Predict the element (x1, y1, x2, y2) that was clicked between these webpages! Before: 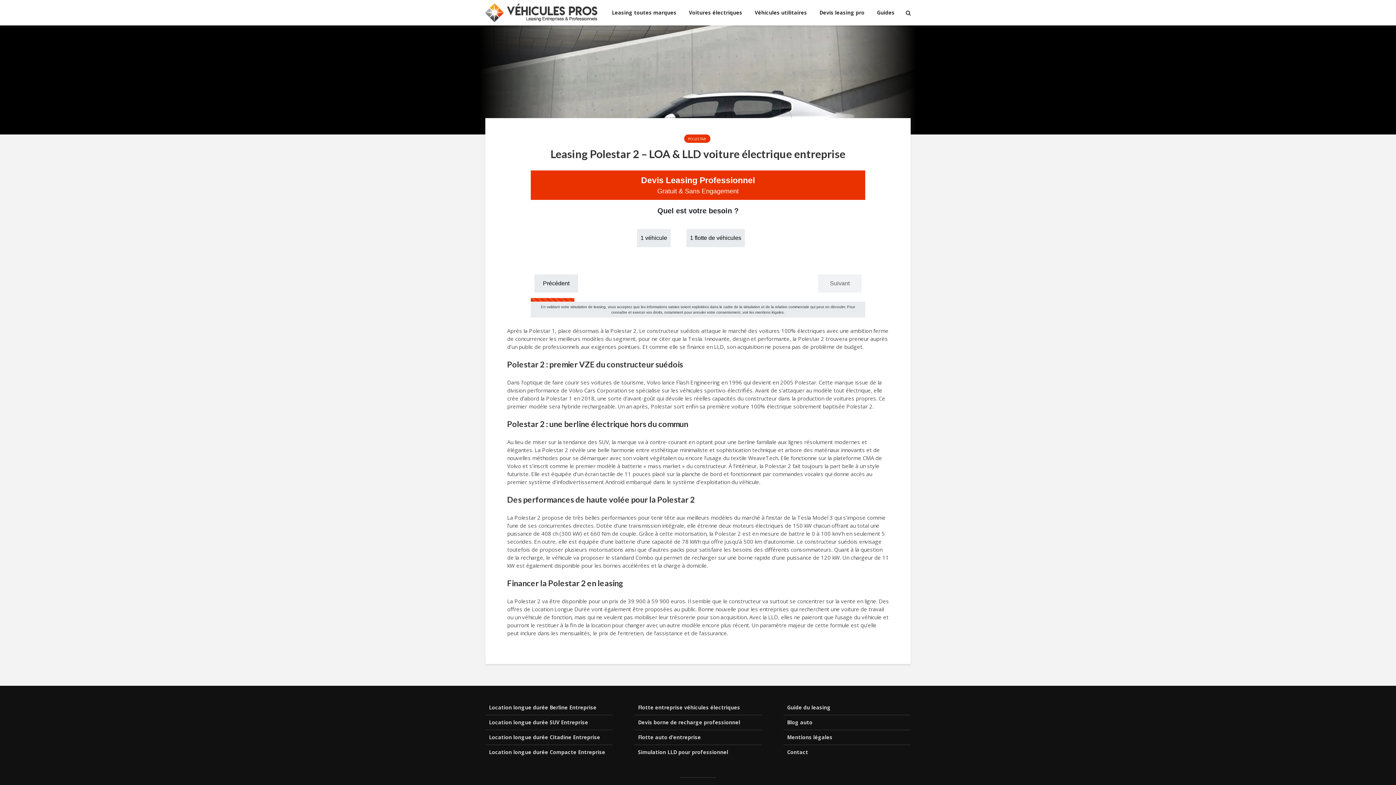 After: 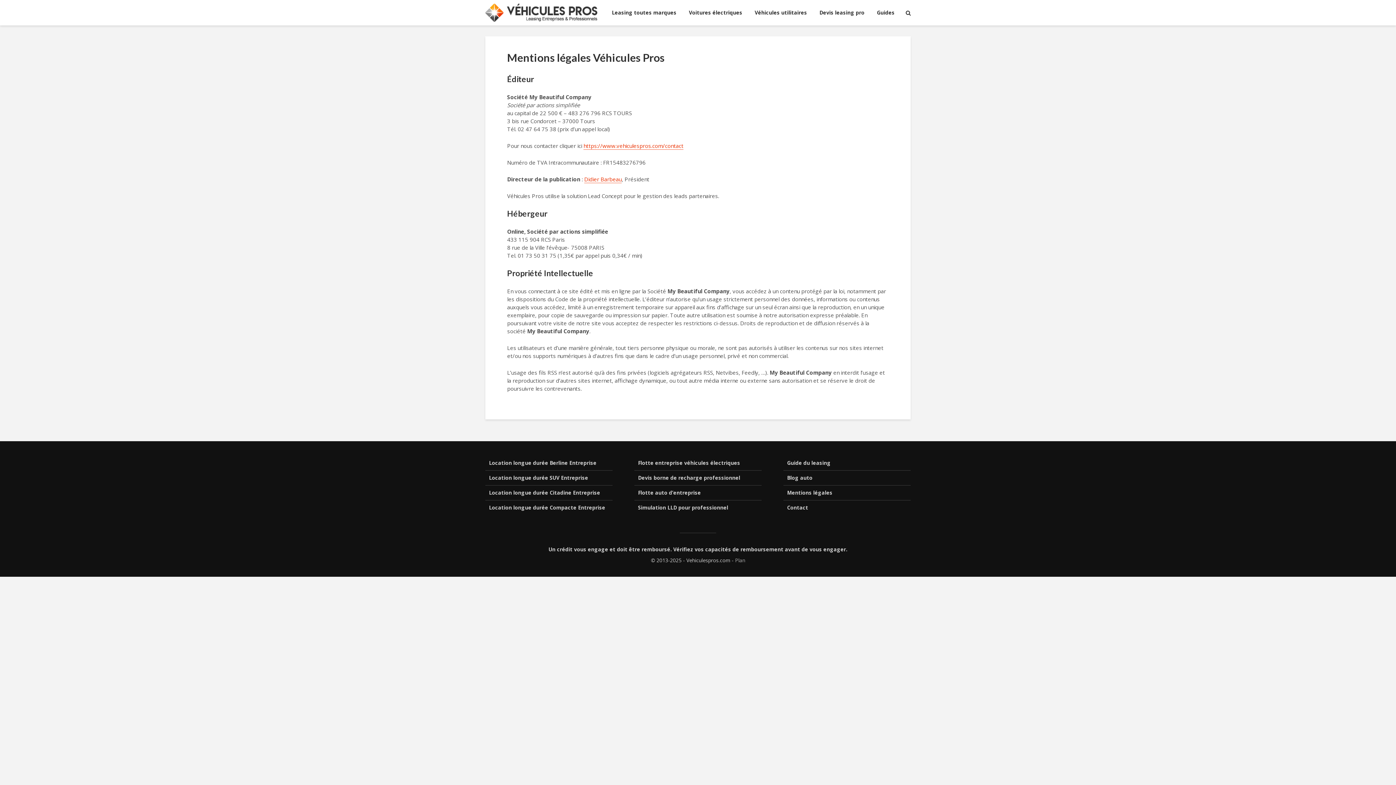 Action: bbox: (783, 730, 910, 745) label: Mentions légales